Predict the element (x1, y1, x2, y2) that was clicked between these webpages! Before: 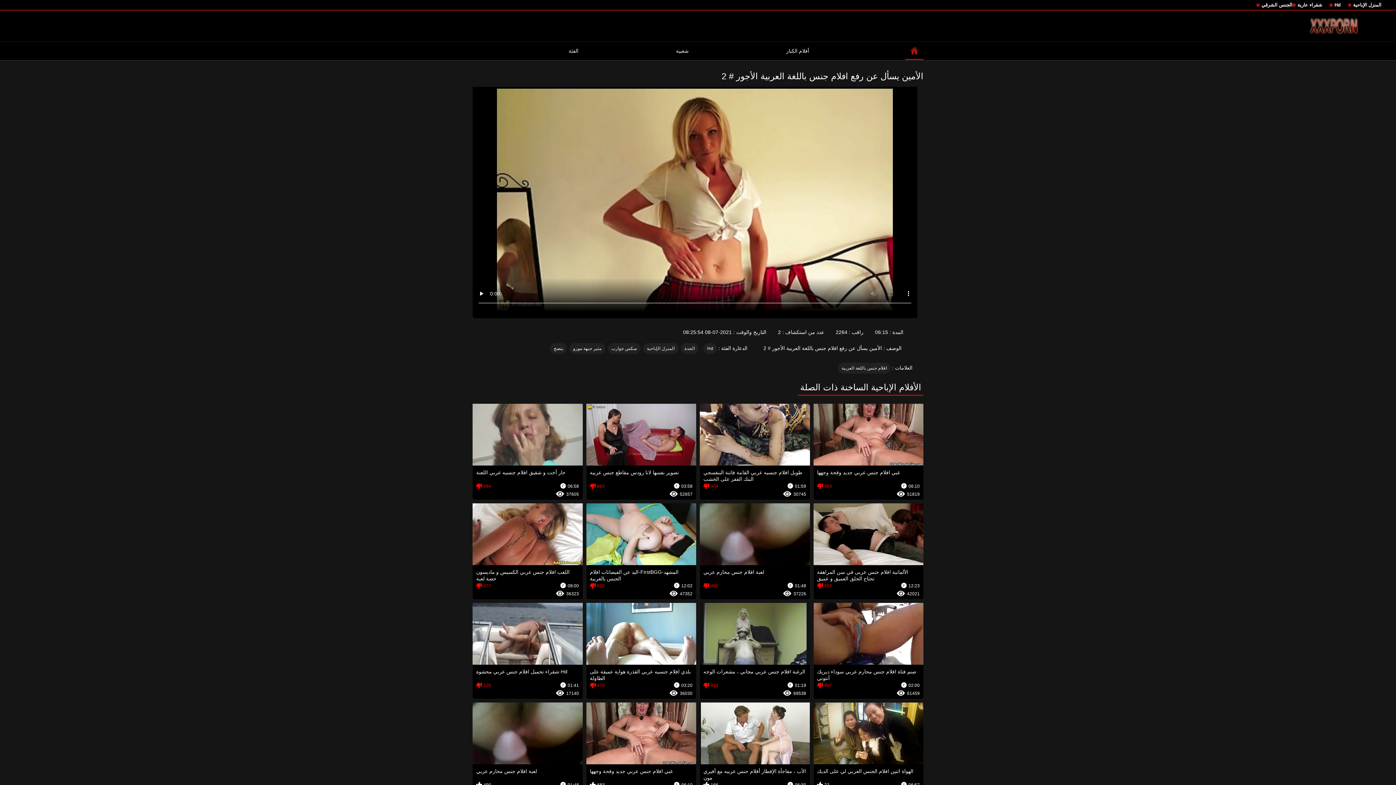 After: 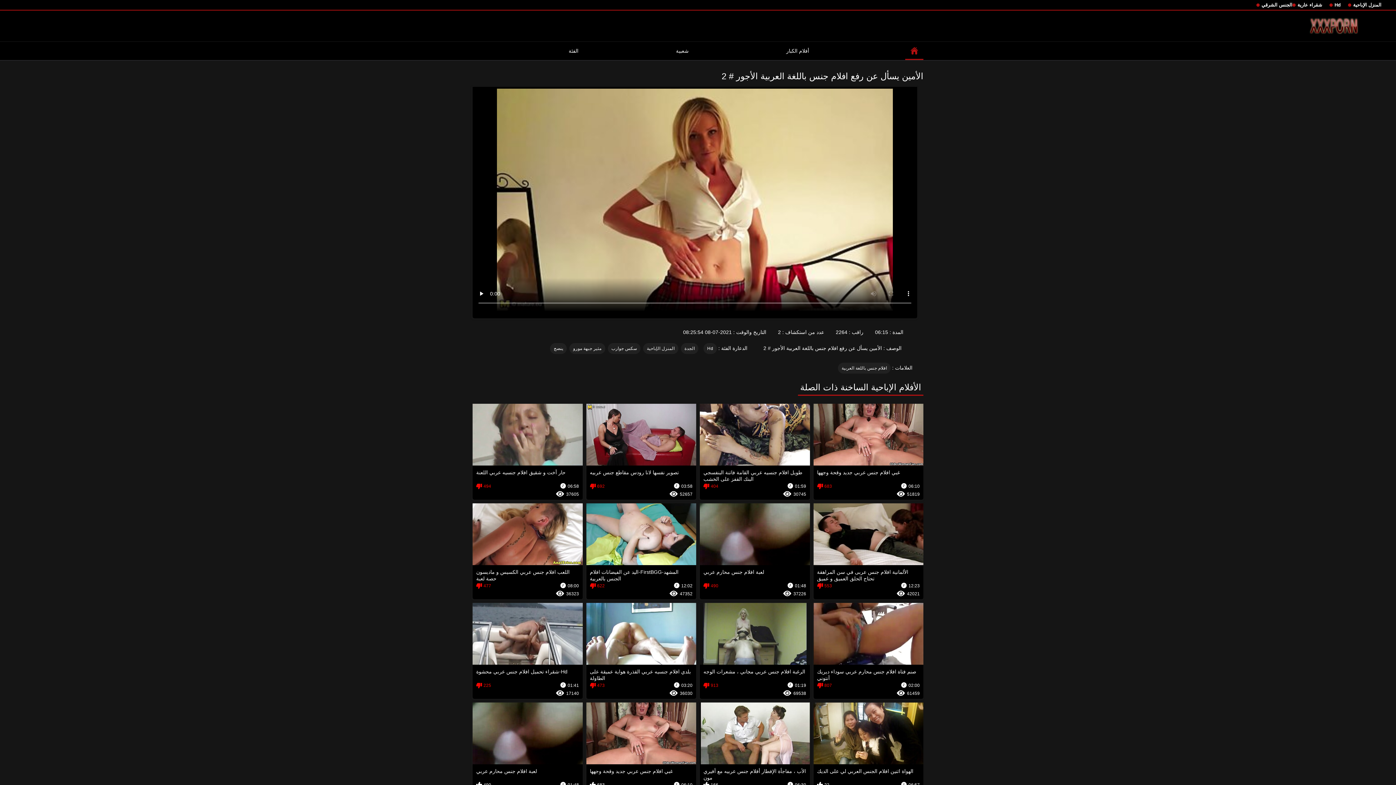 Action: label: أفلام الكبار bbox: (785, 41, 810, 60)